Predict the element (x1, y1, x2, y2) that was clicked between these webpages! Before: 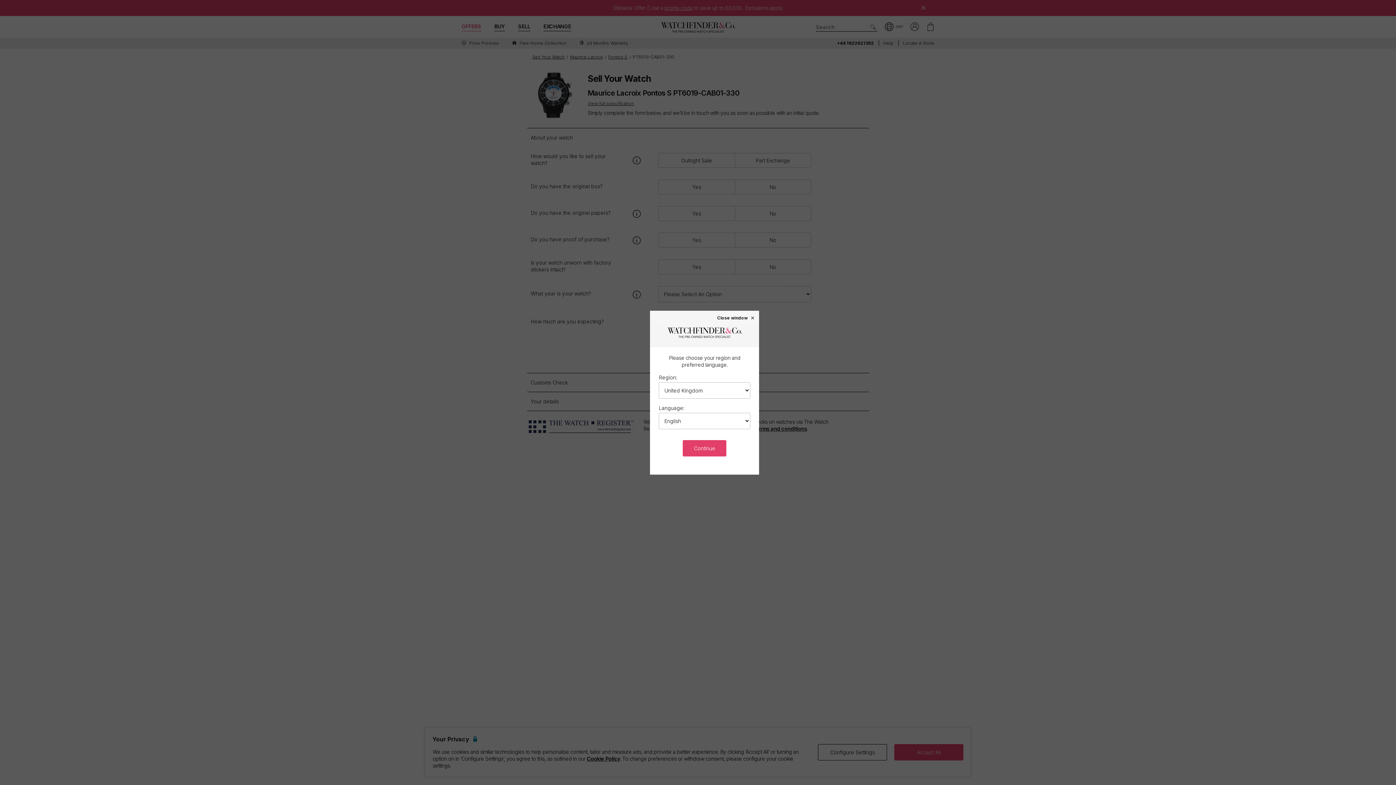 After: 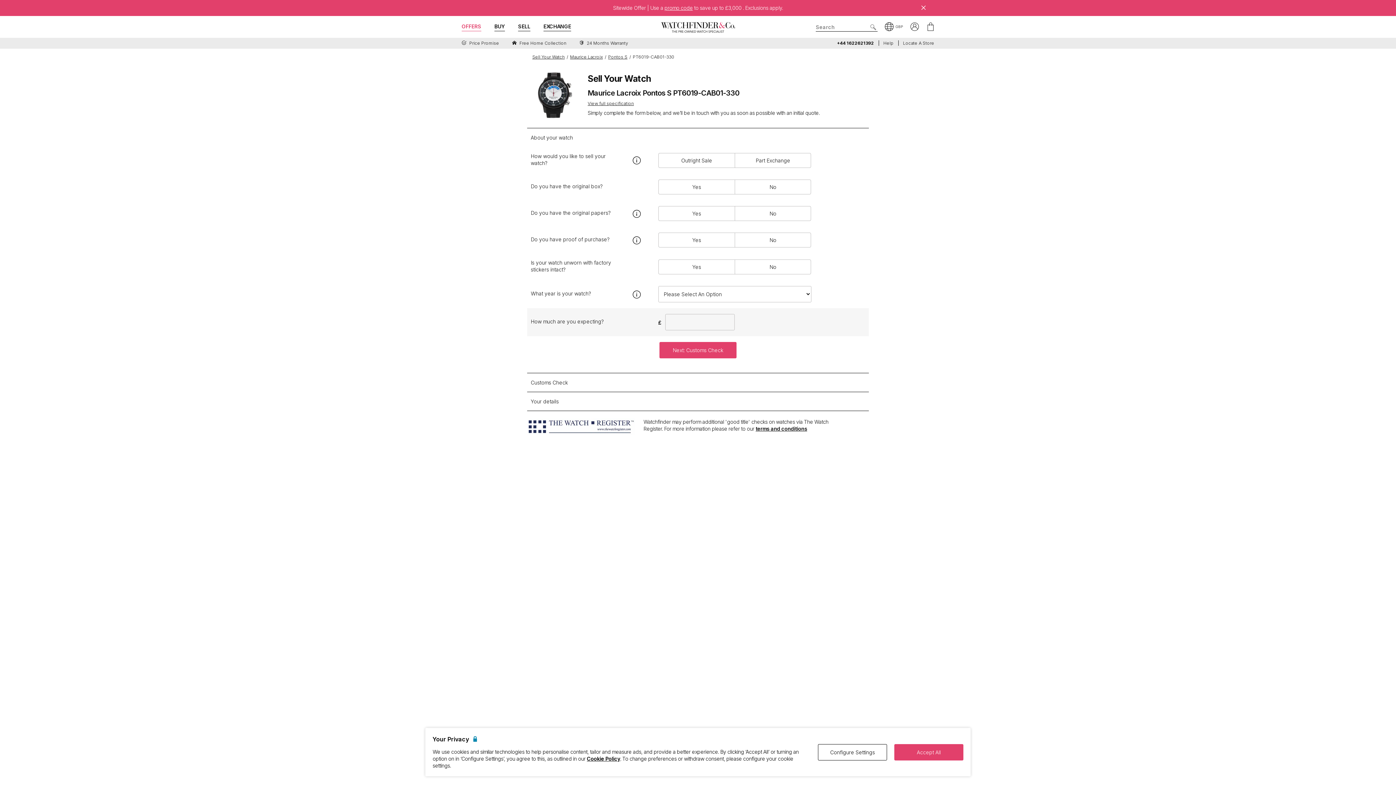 Action: bbox: (717, 315, 755, 320) label: Close window ×